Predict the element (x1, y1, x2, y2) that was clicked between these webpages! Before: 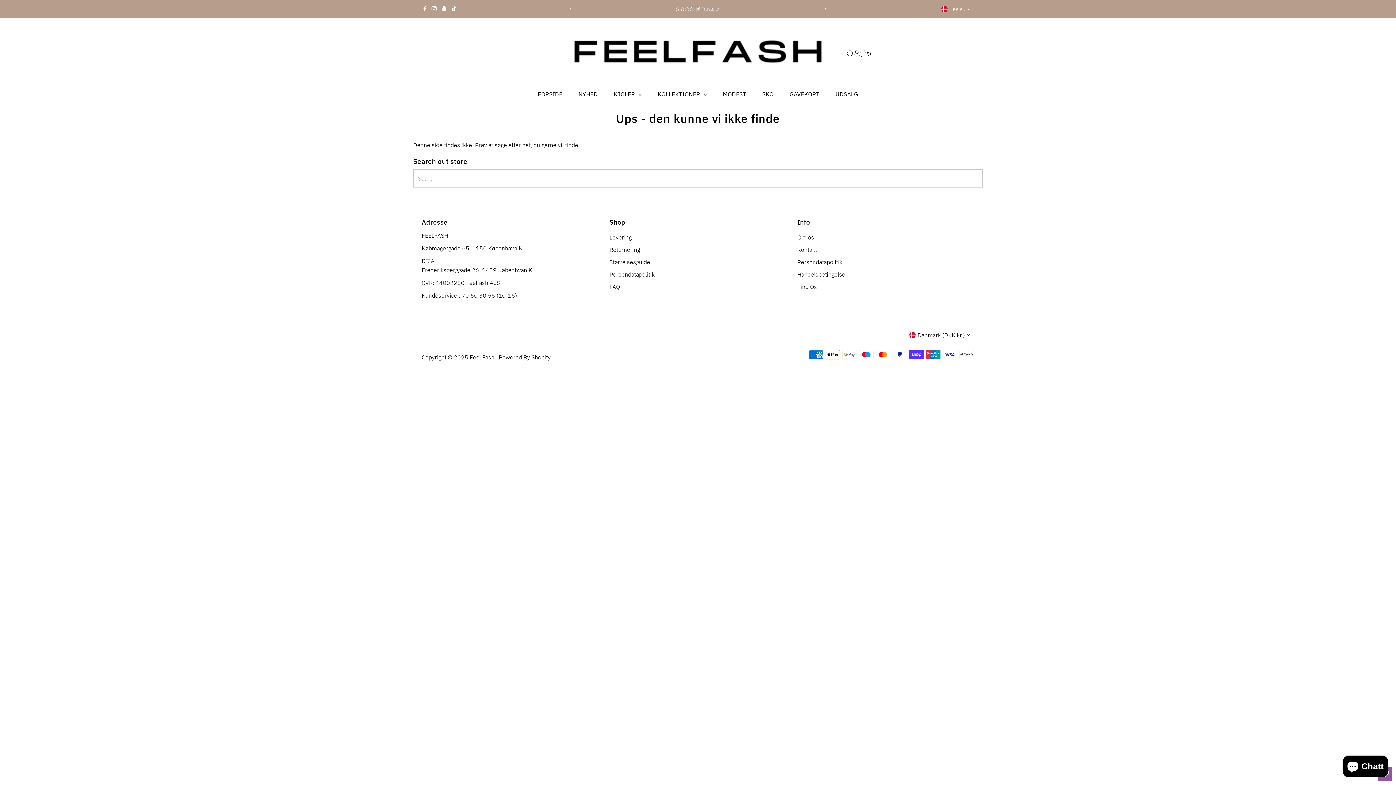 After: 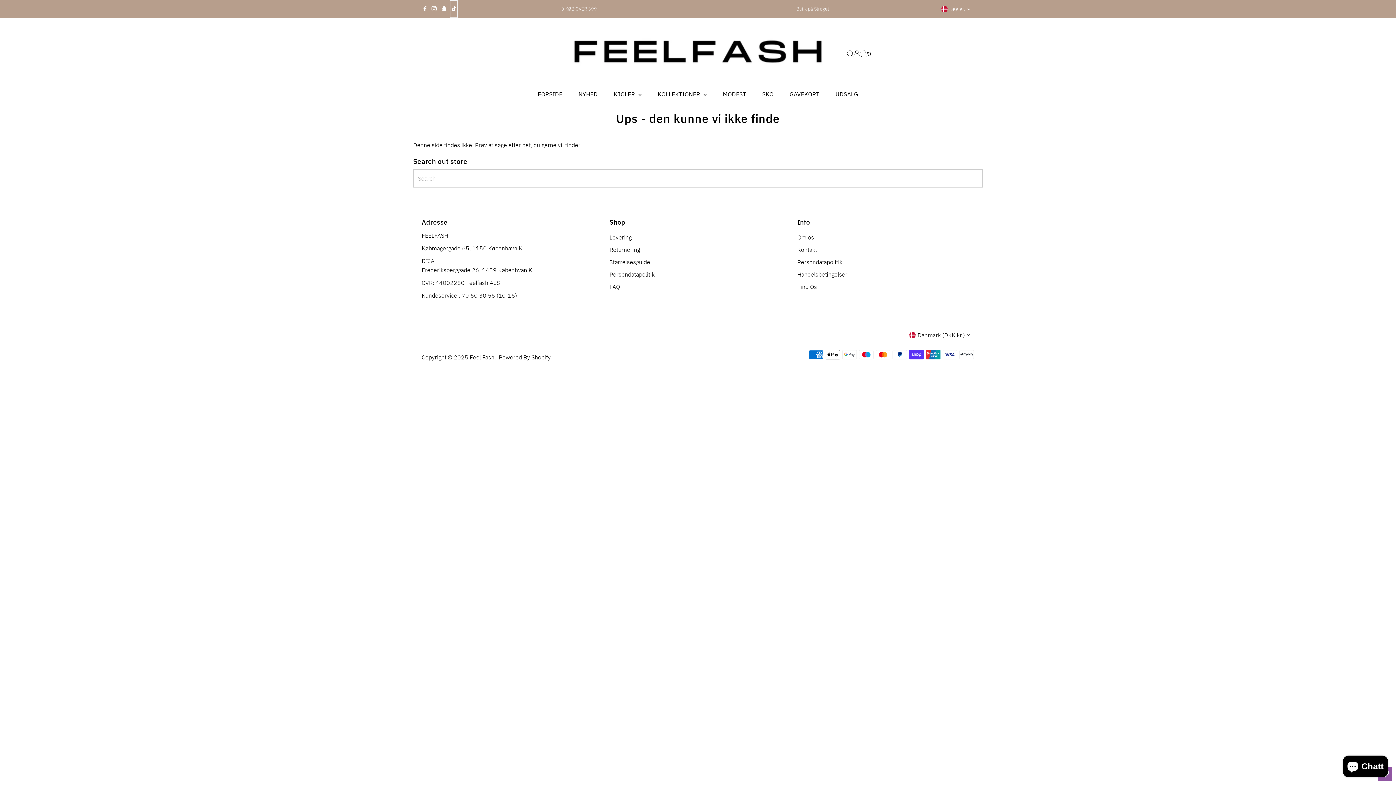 Action: bbox: (450, 0, 457, 17) label: Tiktok